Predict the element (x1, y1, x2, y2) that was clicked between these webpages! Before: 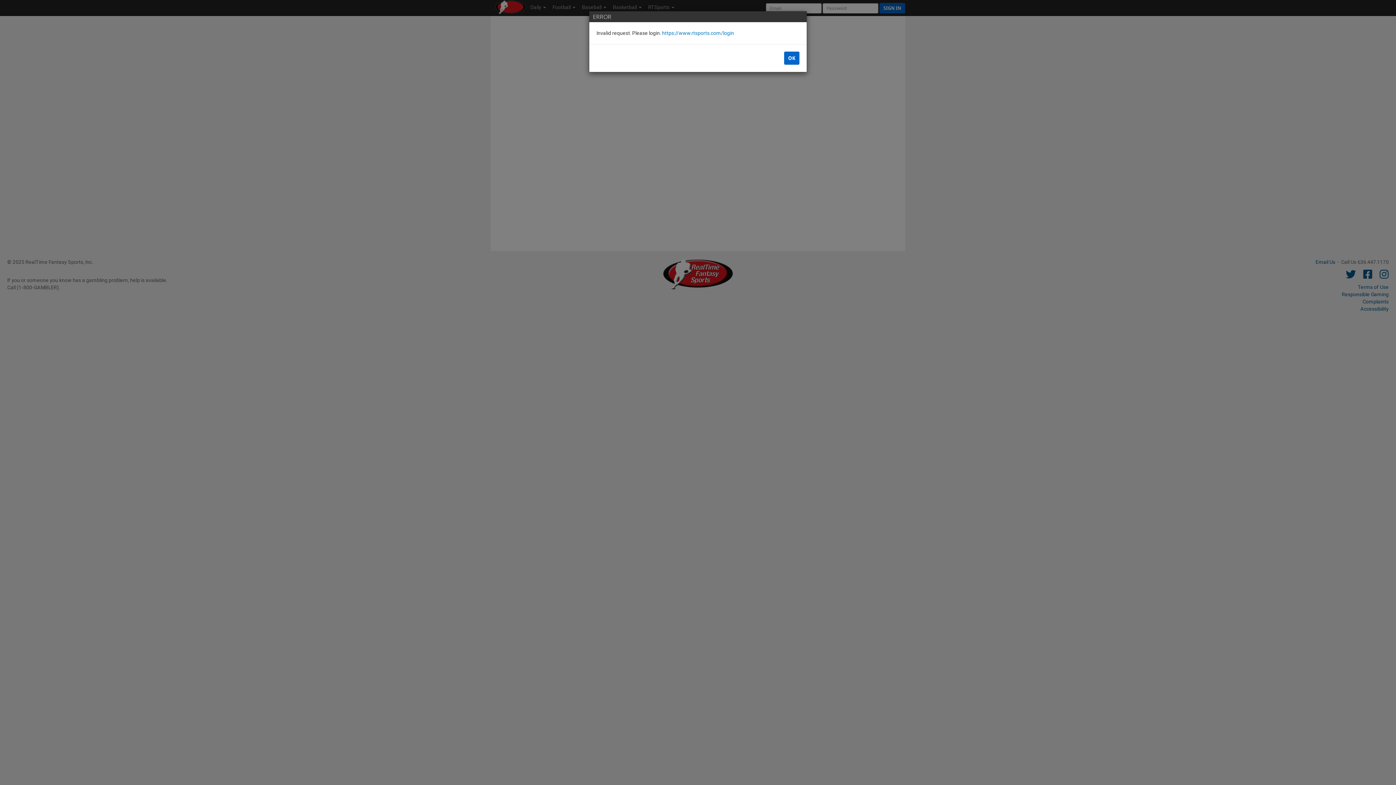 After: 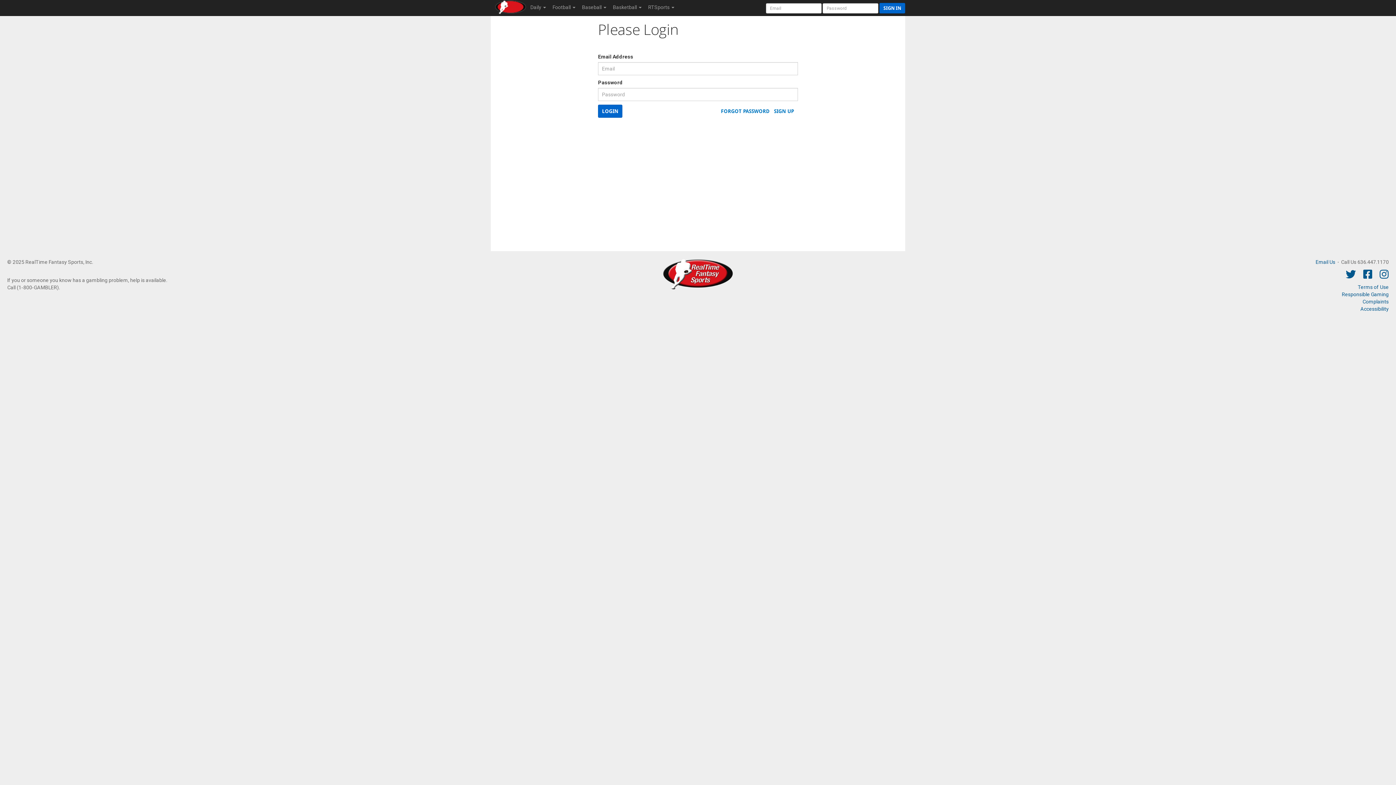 Action: label: https://www.rtsports.com/login bbox: (662, 30, 734, 36)